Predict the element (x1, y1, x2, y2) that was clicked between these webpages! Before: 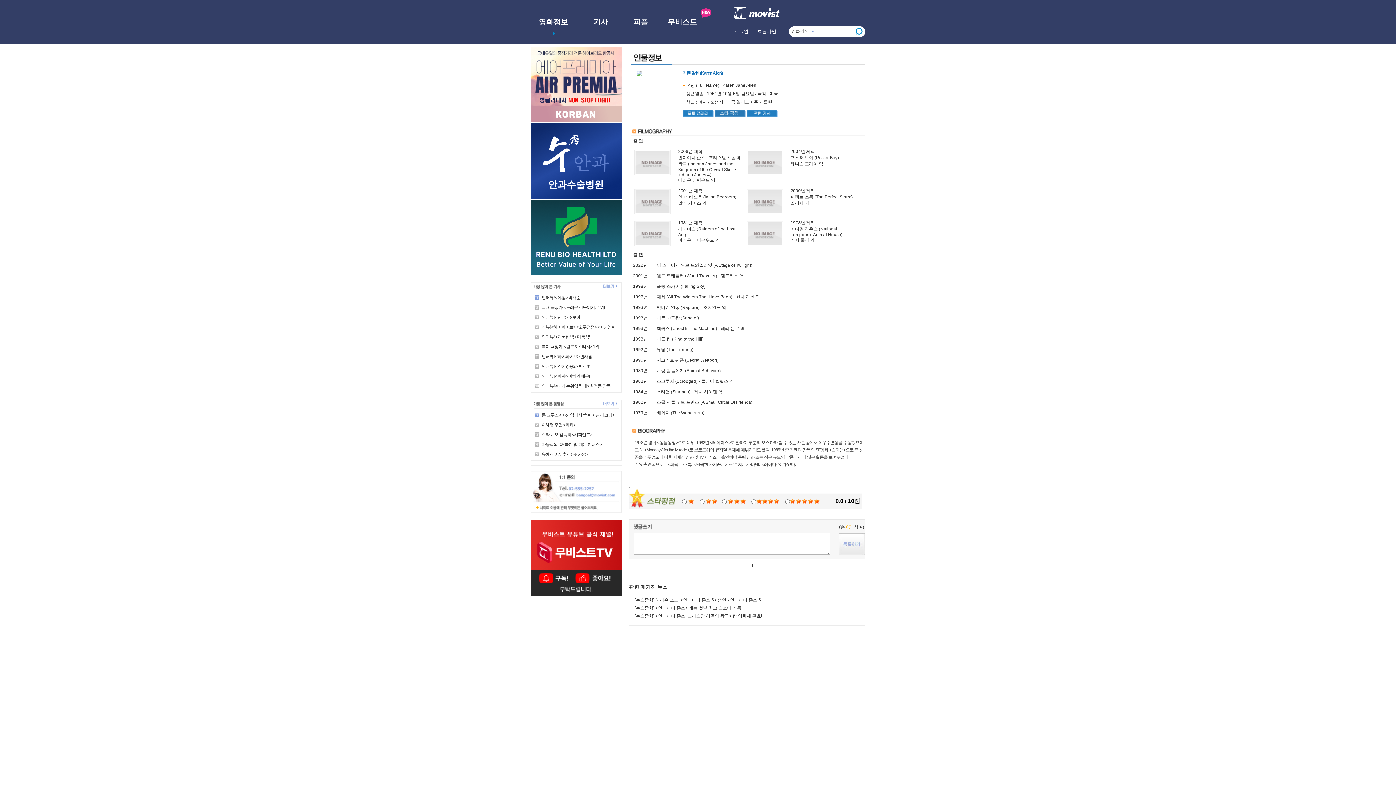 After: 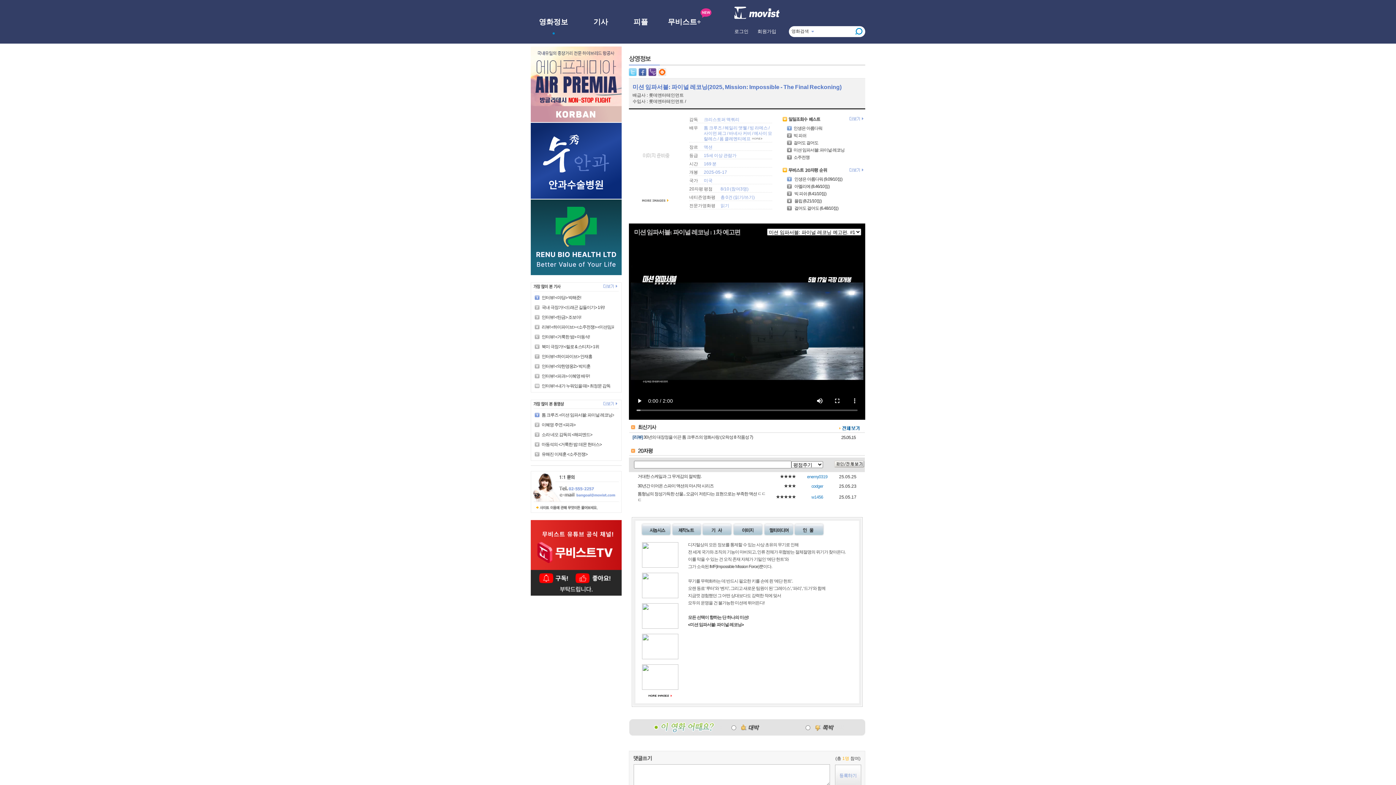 Action: label: 톰 크루즈 <미션 임파서블: 파이널 레코닝> bbox: (541, 412, 614, 417)